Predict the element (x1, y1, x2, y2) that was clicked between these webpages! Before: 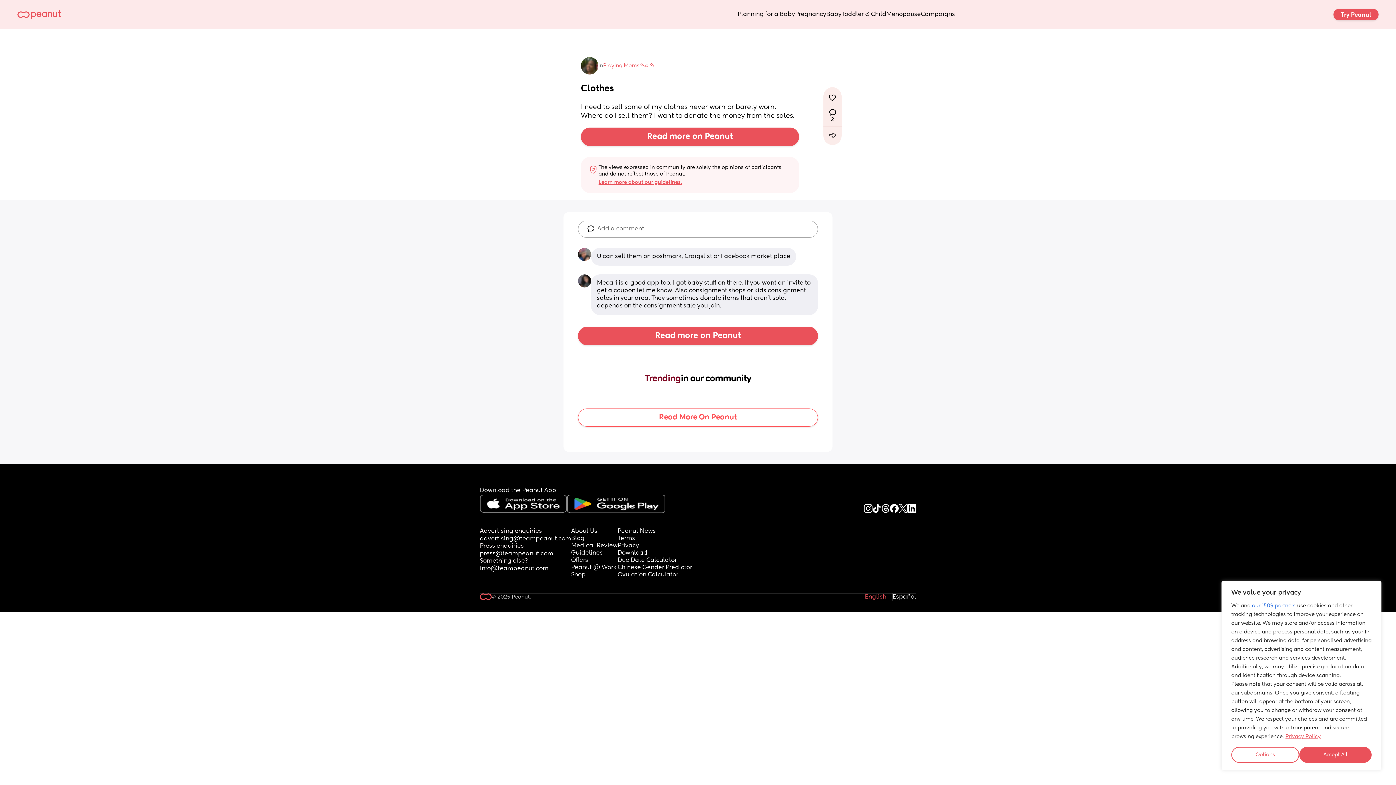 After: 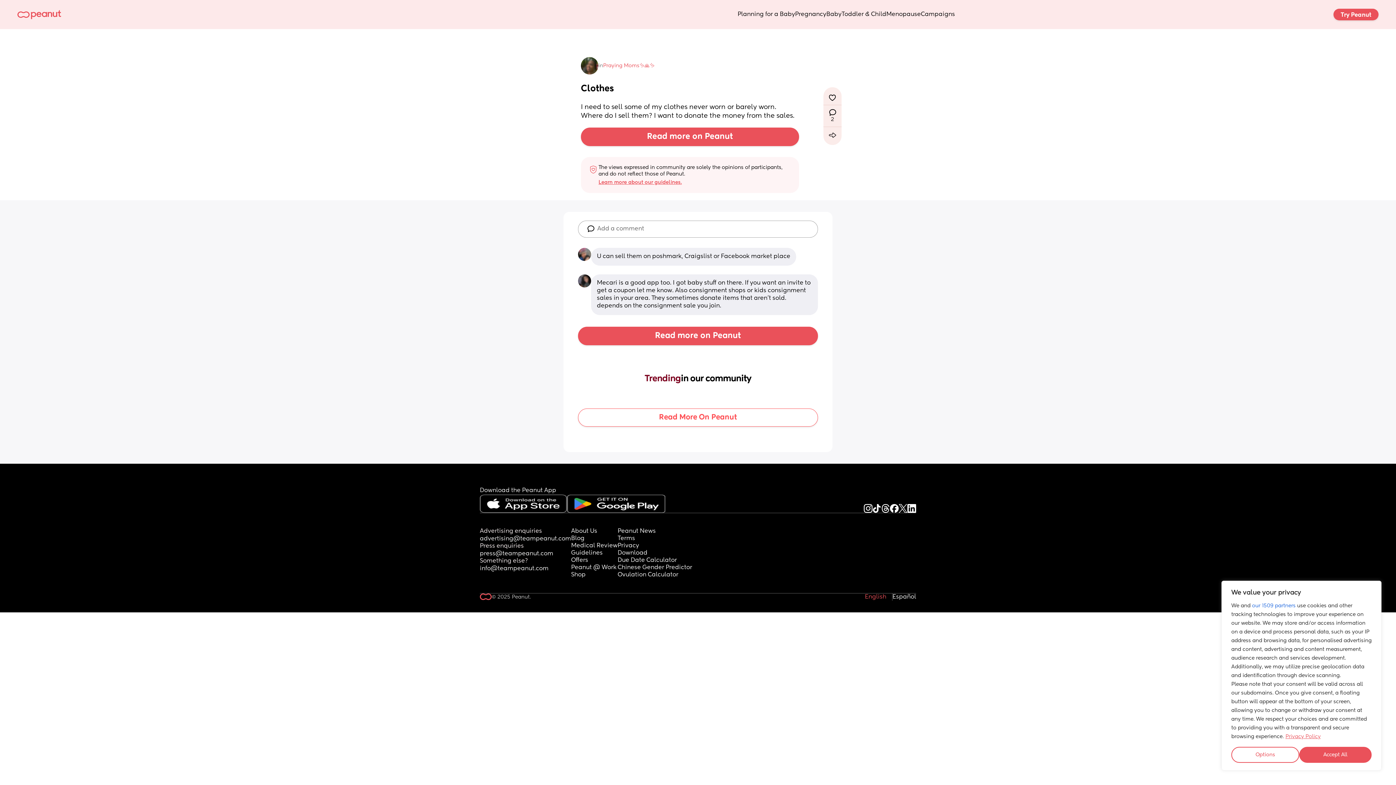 Action: bbox: (480, 478, 553, 485) label: press@teampeanut.com